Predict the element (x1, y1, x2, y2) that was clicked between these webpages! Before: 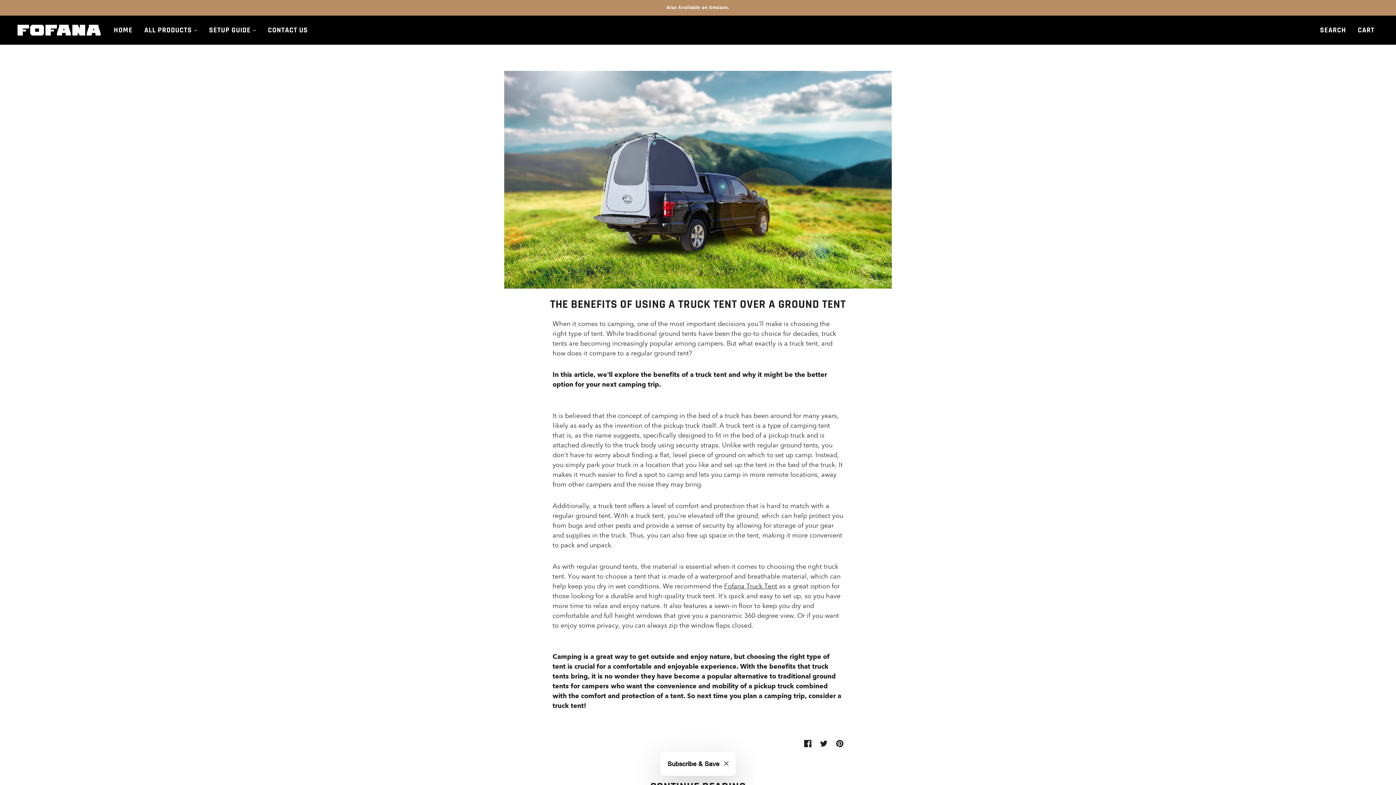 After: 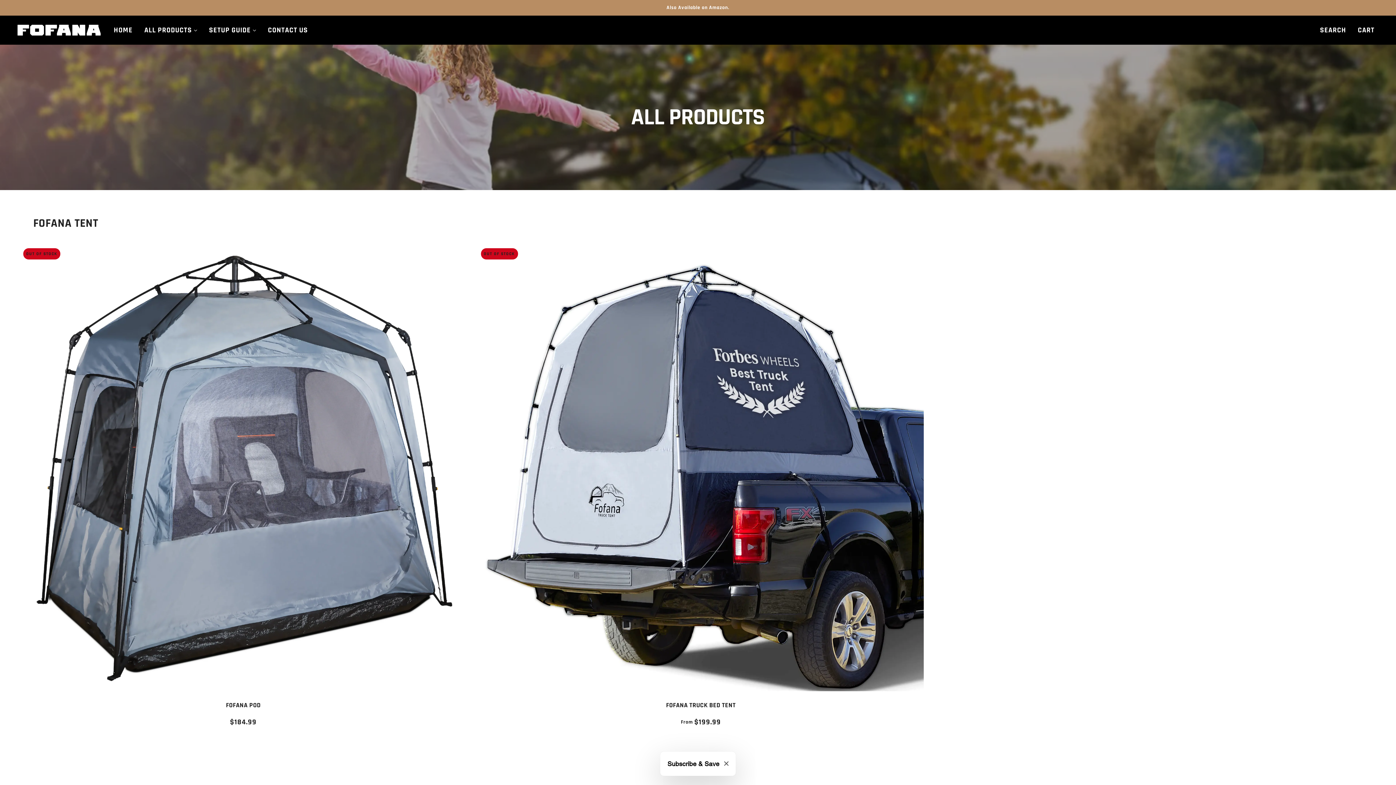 Action: bbox: (138, 21, 203, 39) label: ALL PRODUCTS 